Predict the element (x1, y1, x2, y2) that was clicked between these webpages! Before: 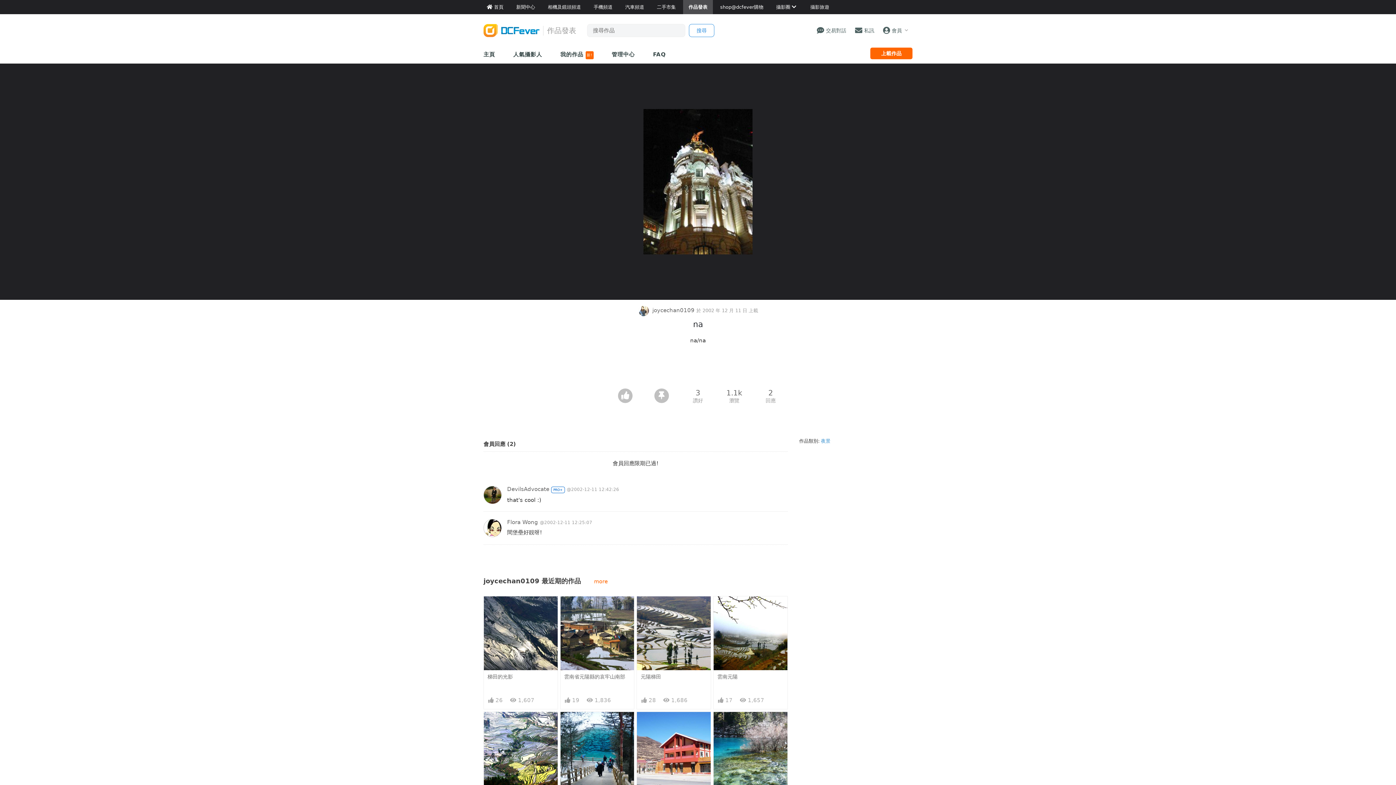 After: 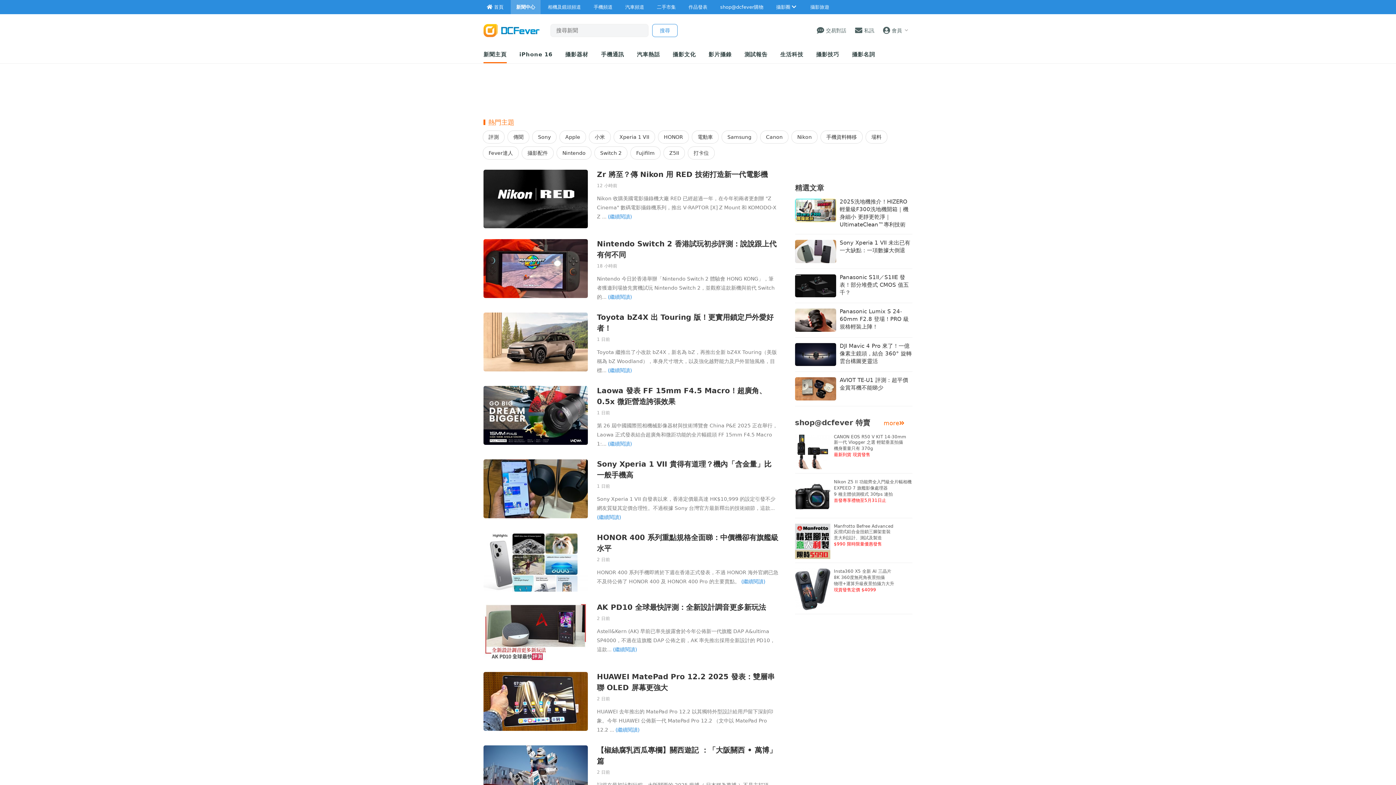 Action: bbox: (516, 0, 535, 14) label: 新聞中心